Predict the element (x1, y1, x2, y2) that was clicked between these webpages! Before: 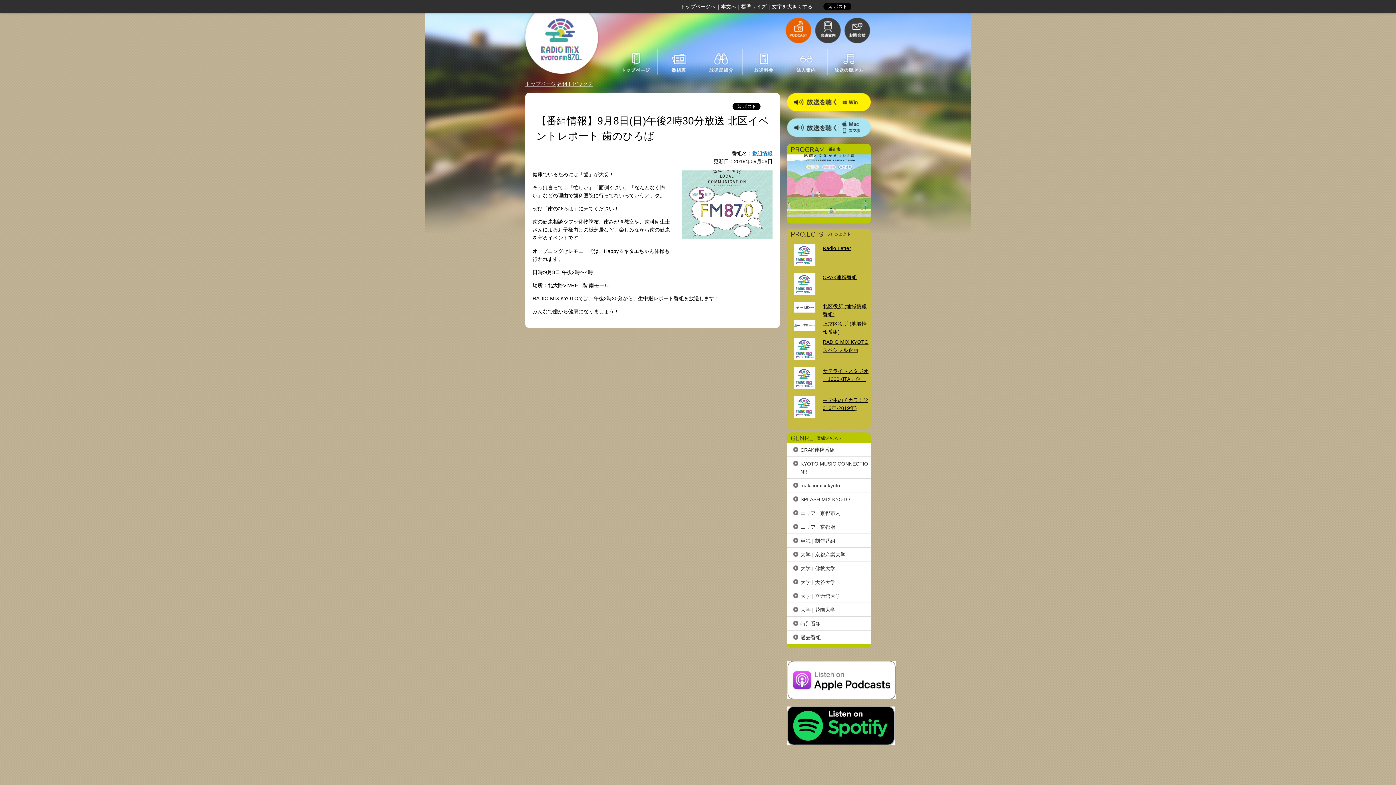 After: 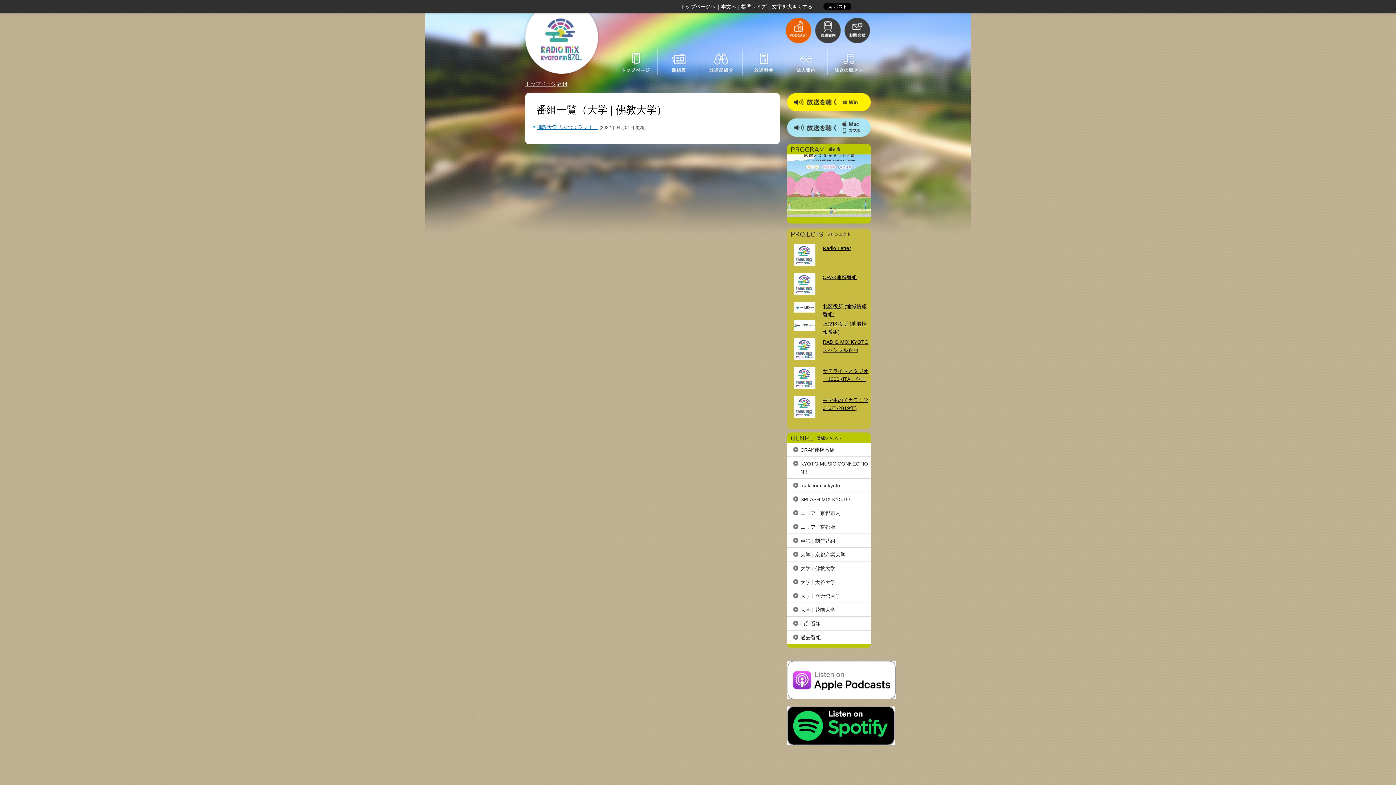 Action: bbox: (787, 561, 870, 575) label: 大学 | 佛教大学